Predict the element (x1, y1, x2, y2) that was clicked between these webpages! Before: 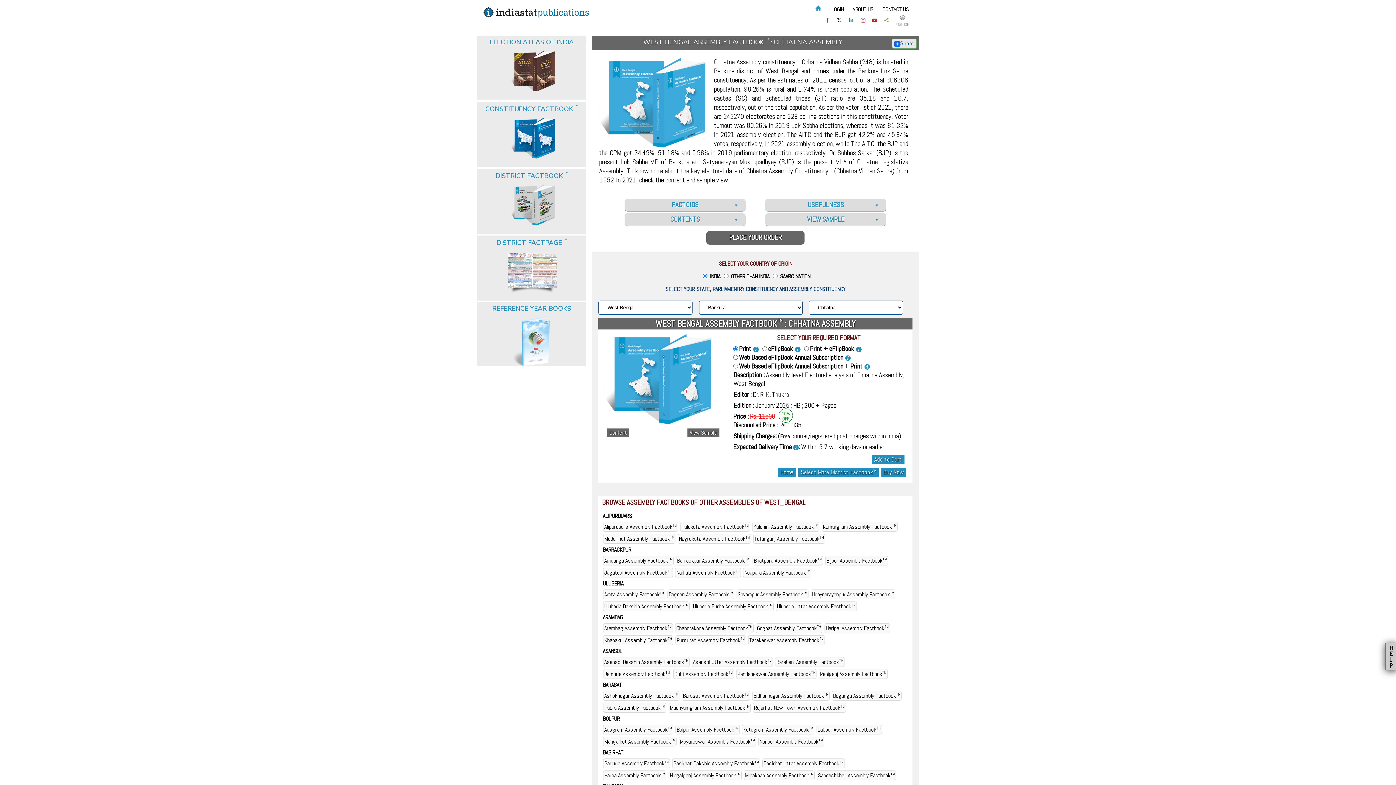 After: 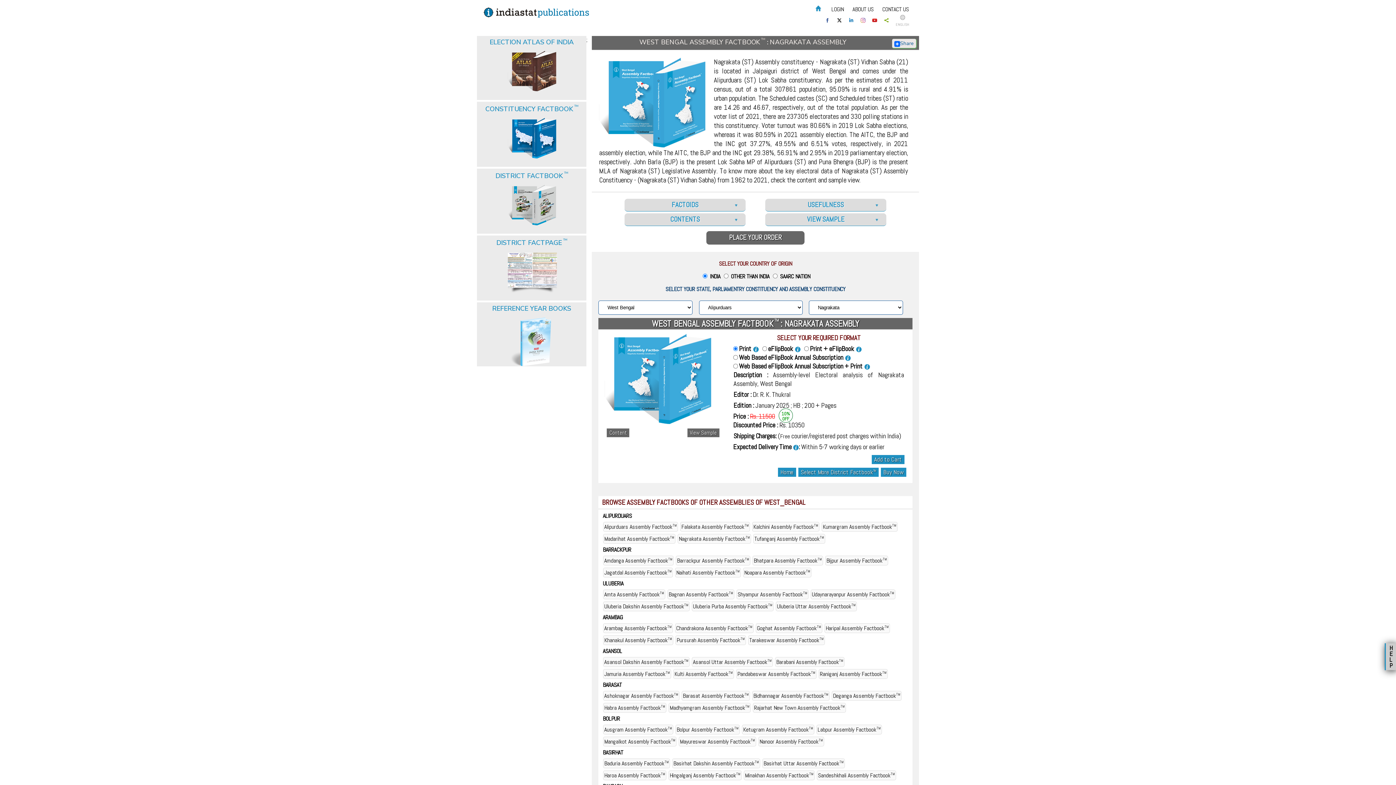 Action: bbox: (677, 534, 751, 544) label: Nagrakata Assembly FactbookTM